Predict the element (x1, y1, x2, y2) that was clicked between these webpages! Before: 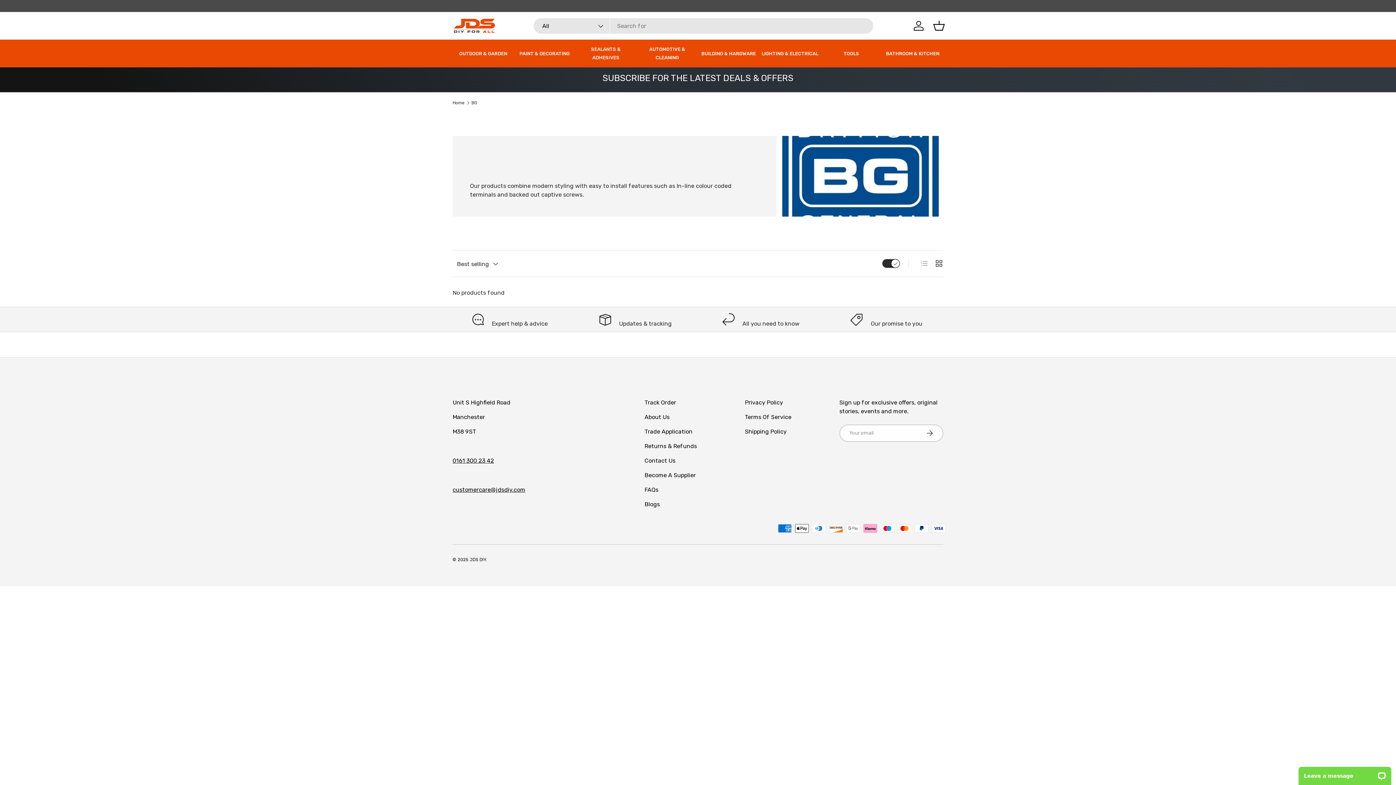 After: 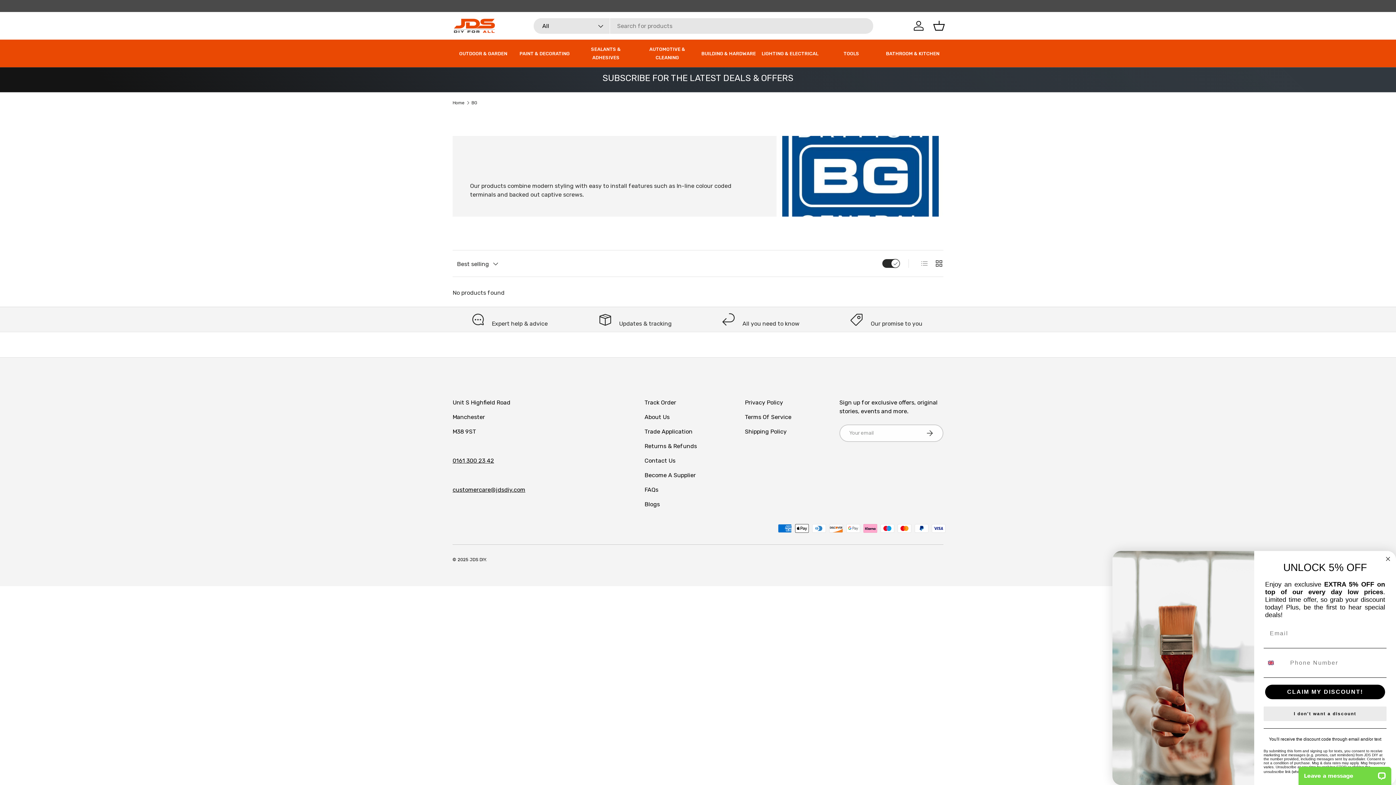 Action: label: Log in bbox: (910, 17, 926, 33)